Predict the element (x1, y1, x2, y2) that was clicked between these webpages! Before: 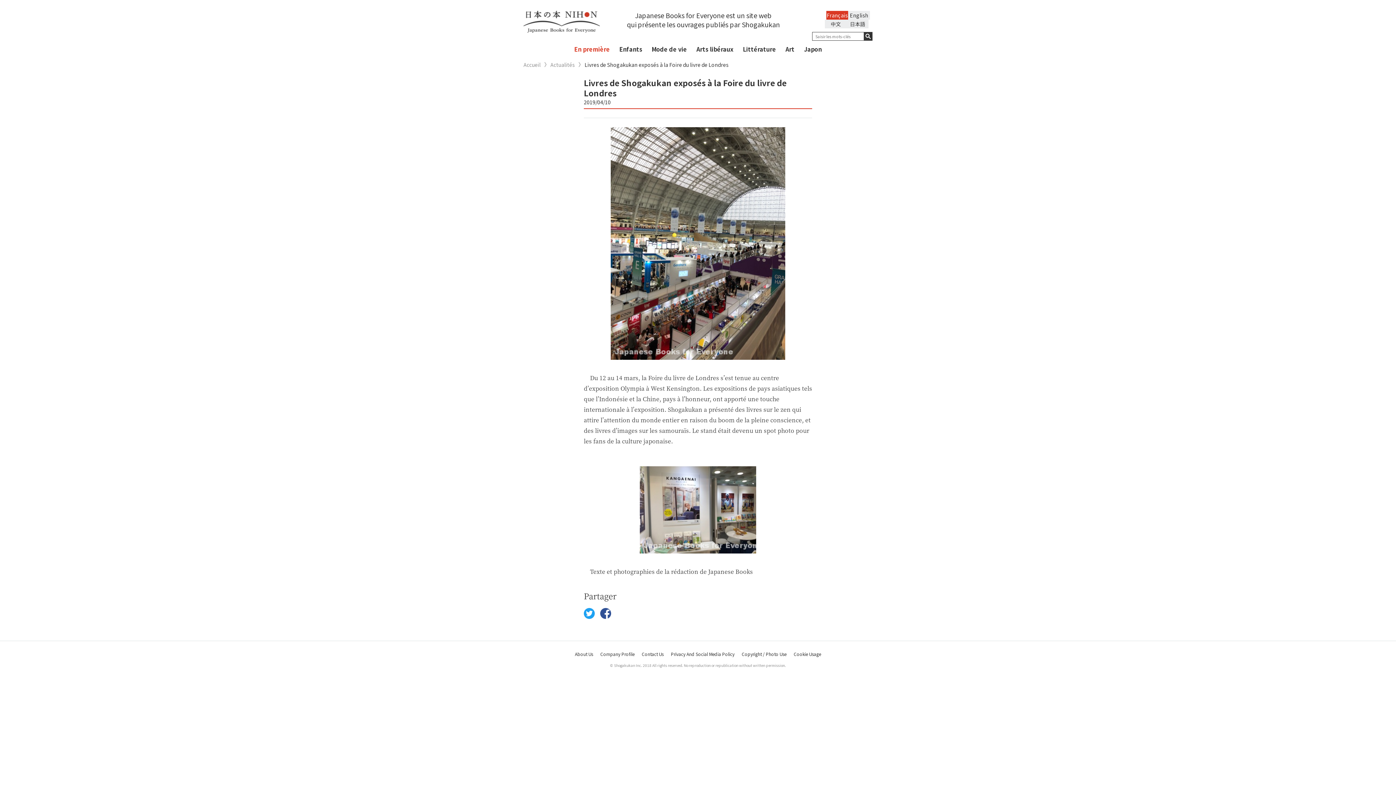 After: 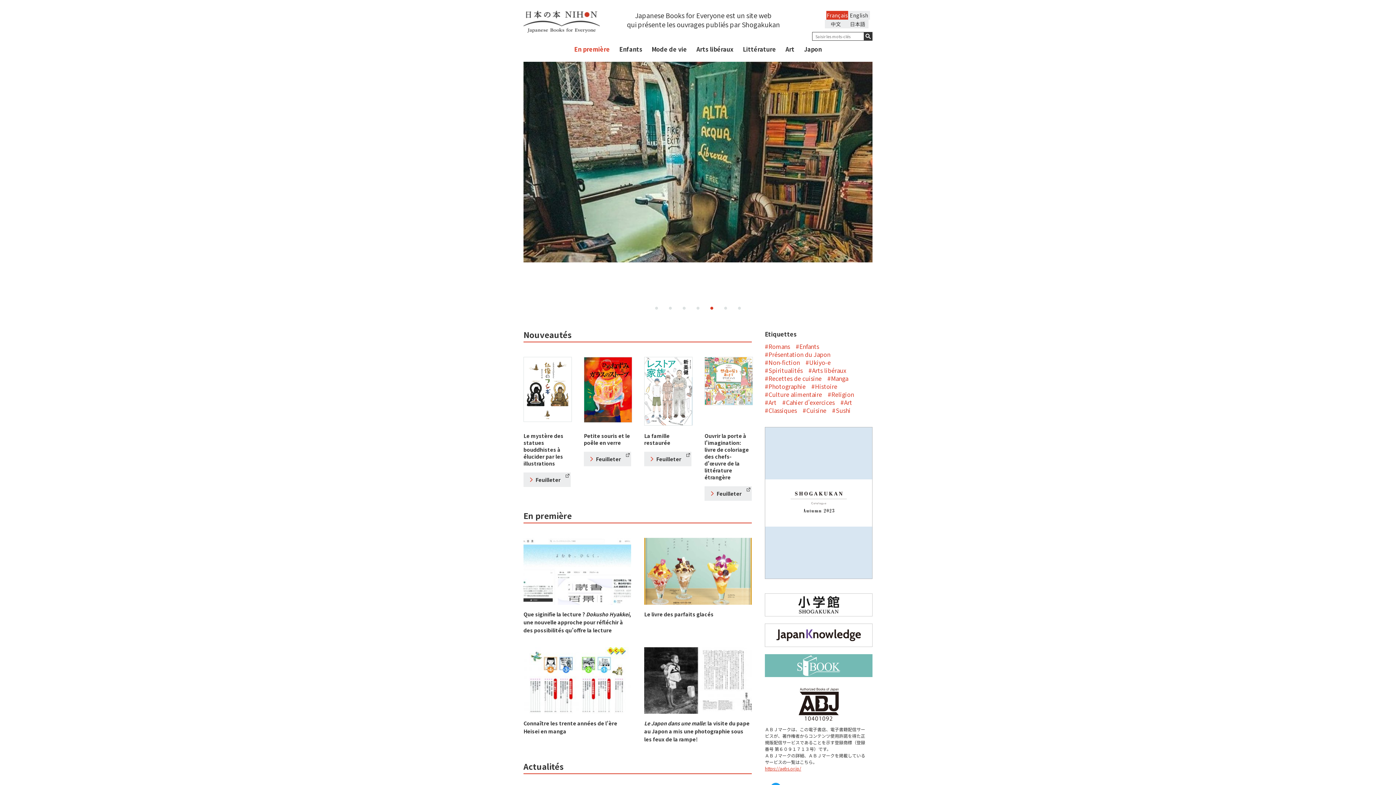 Action: bbox: (523, 10, 600, 32)